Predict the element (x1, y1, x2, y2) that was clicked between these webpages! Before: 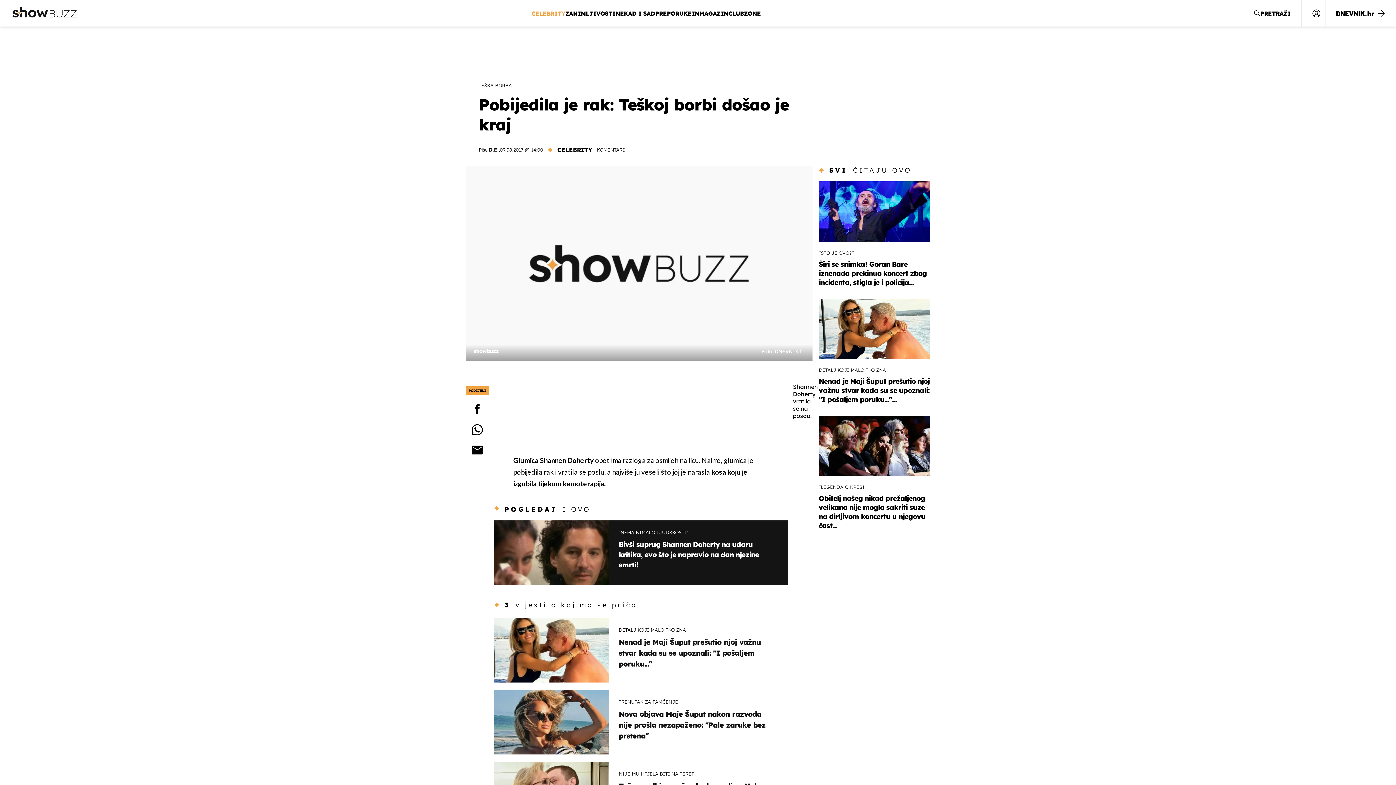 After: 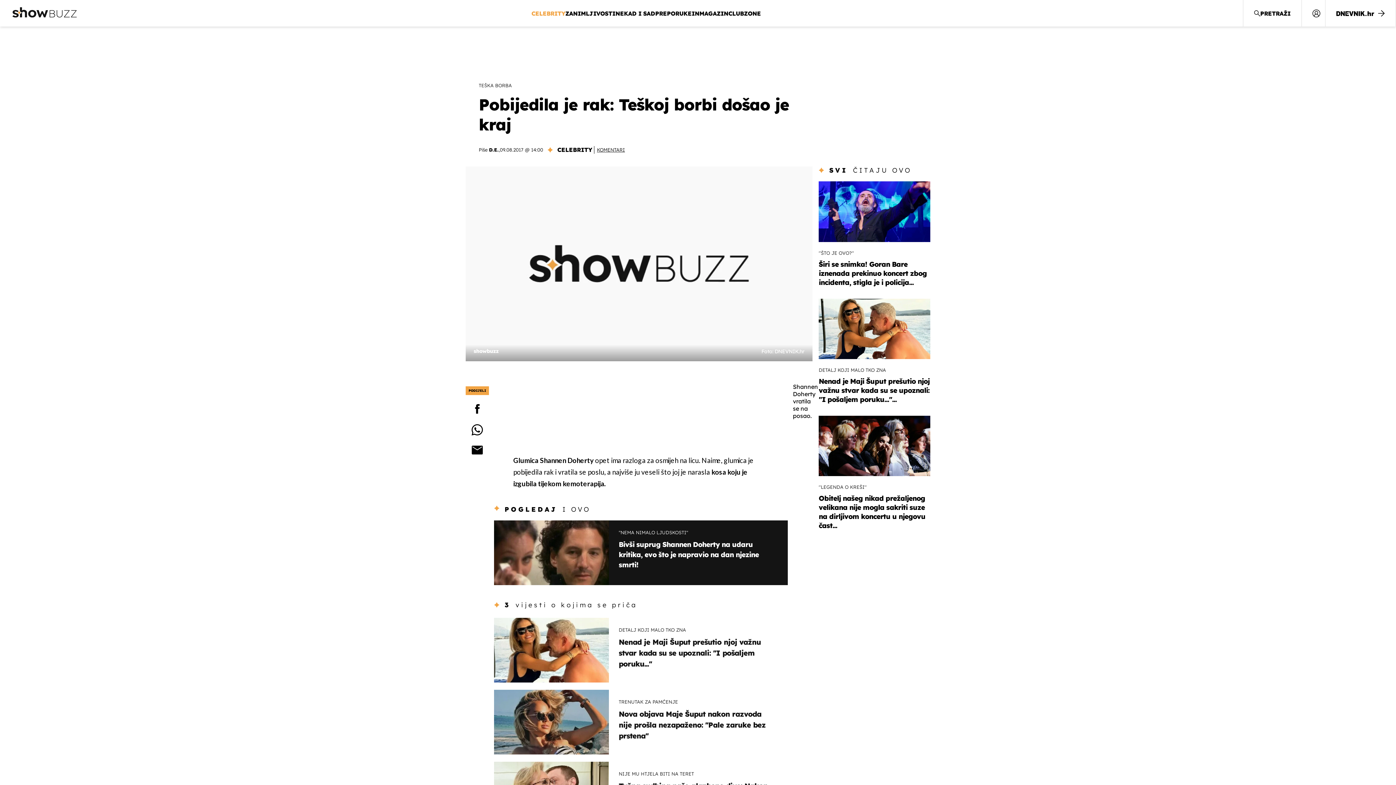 Action: label: TRENUTAK ZA PAMĆENJE
Nova objava Maje Šuput nakon razvoda nije prošla nezapaženo: ''Pale zaruke bez prstena'' bbox: (494, 690, 788, 754)